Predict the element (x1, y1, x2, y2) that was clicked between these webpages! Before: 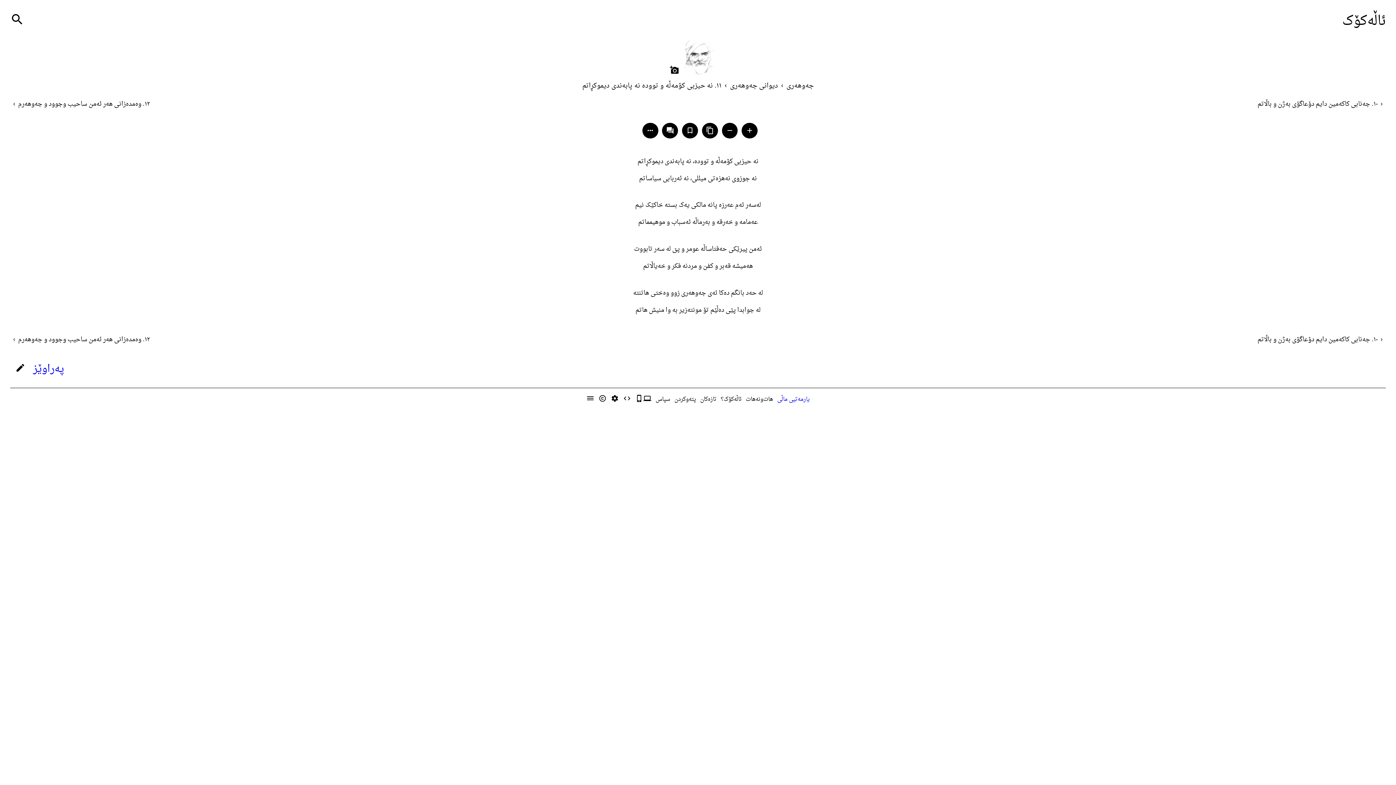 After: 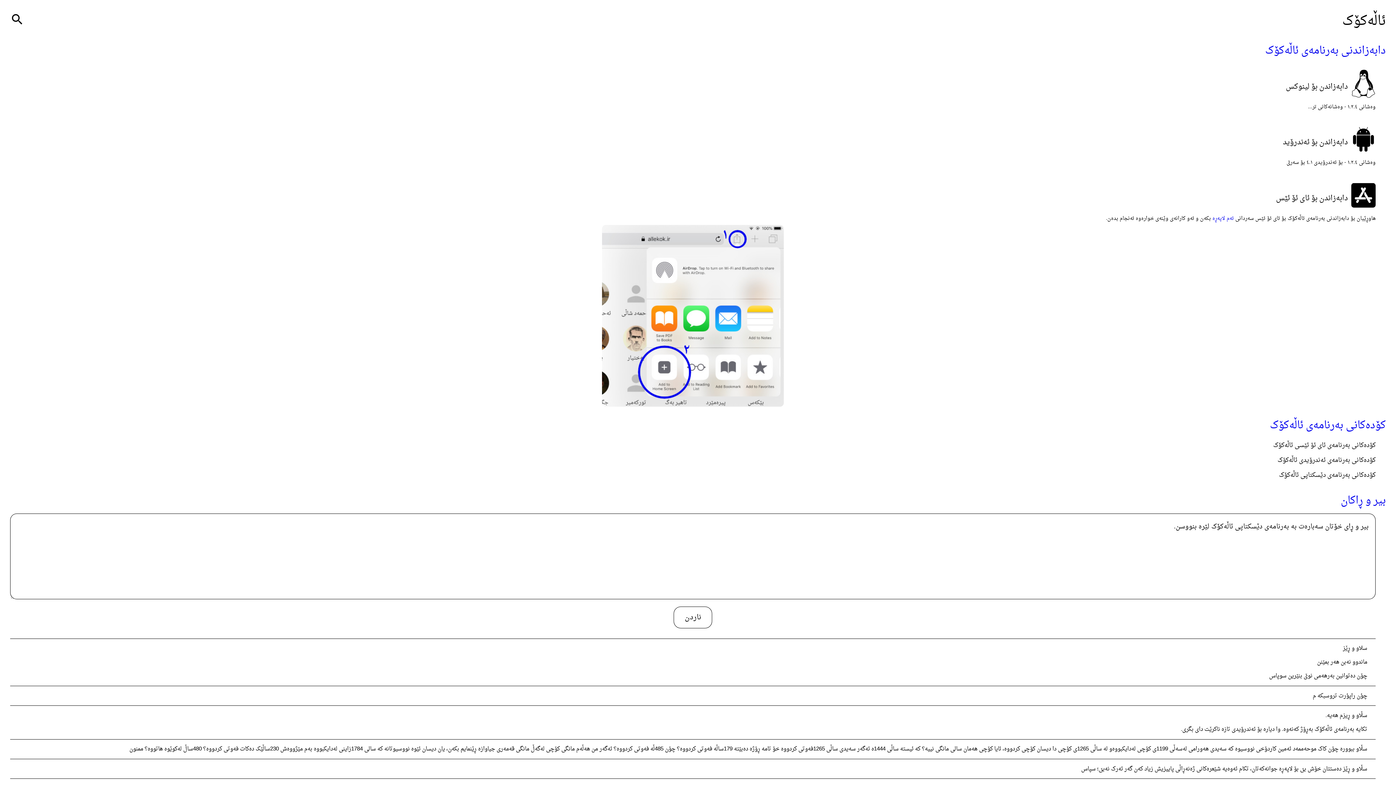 Action: label: phone_iphone‌laptop bbox: (634, 391, 652, 408)